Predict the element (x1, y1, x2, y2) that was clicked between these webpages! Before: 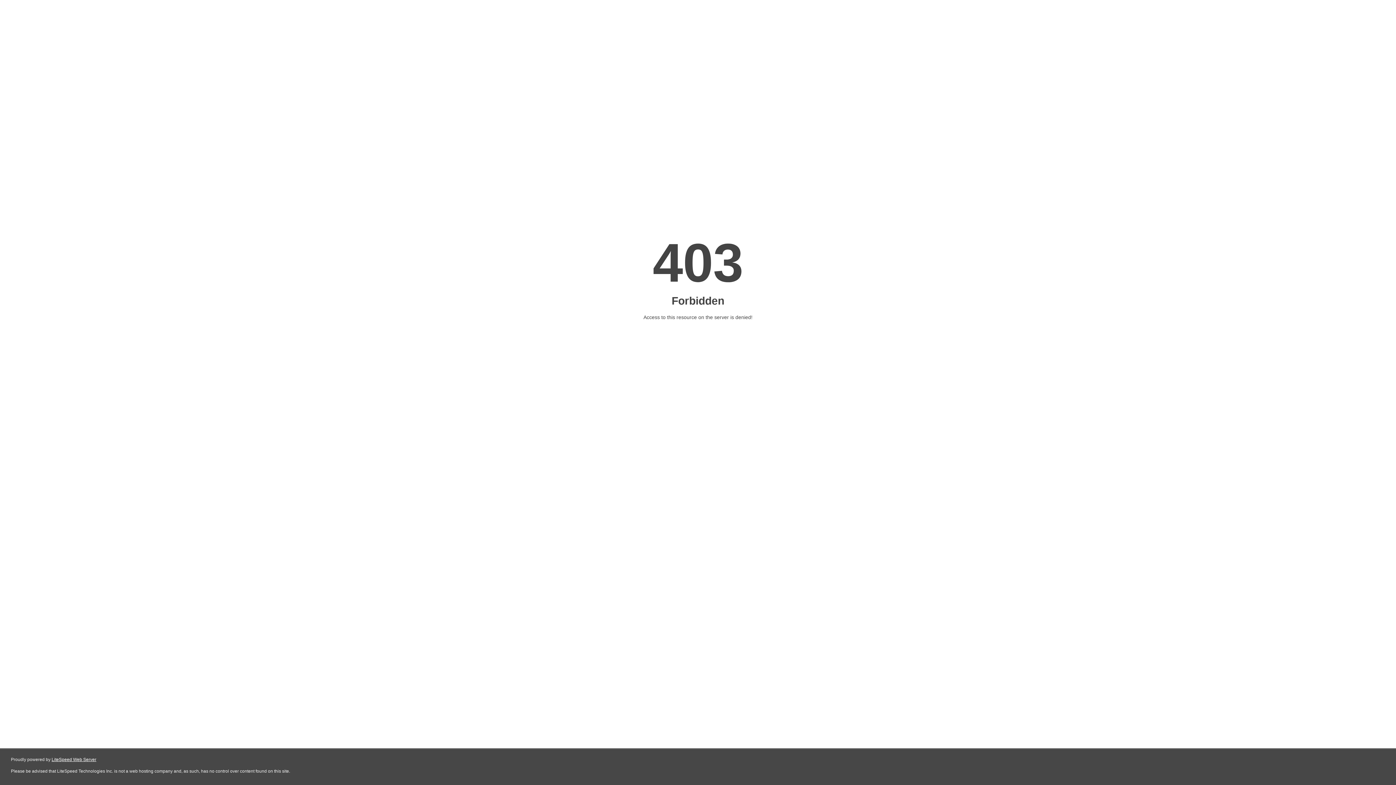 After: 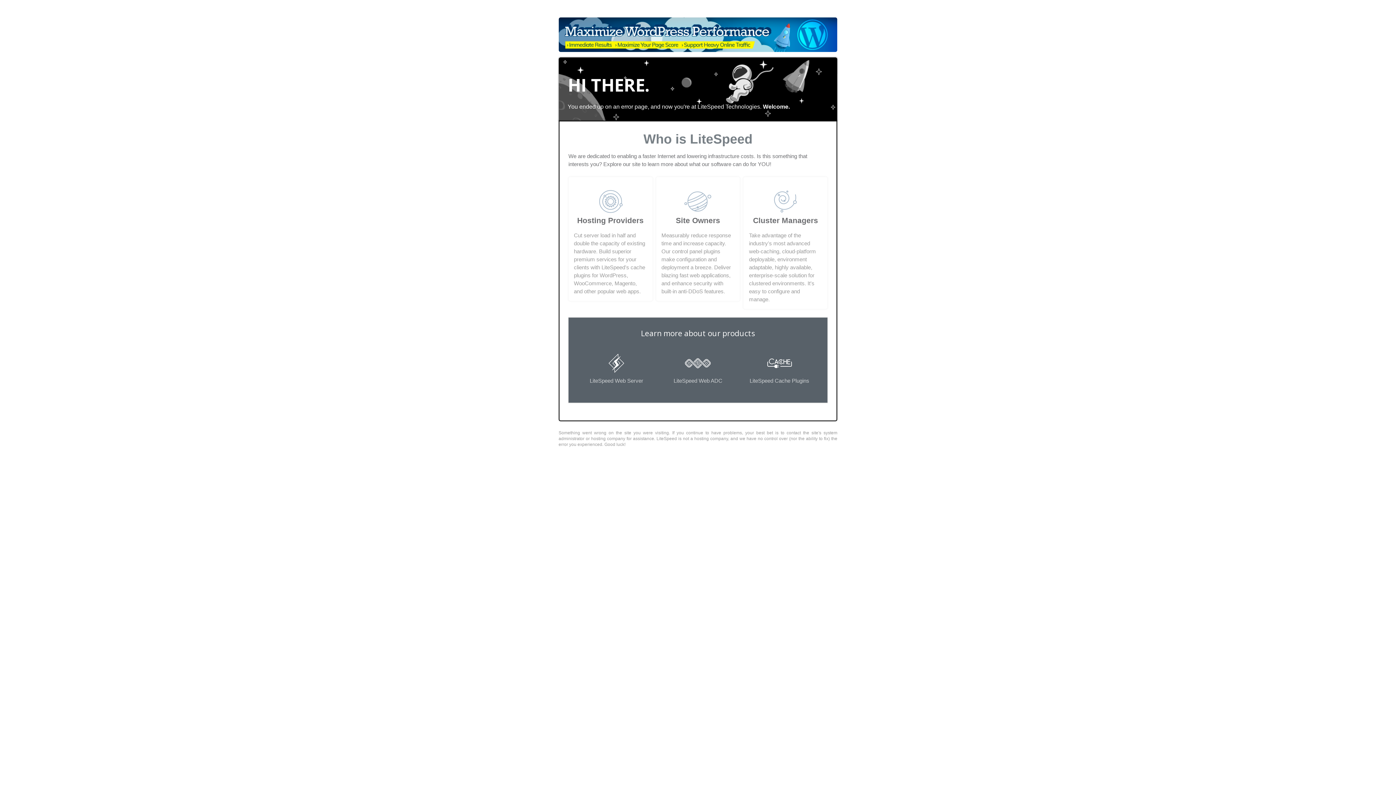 Action: label: LiteSpeed Web Server bbox: (51, 757, 96, 762)